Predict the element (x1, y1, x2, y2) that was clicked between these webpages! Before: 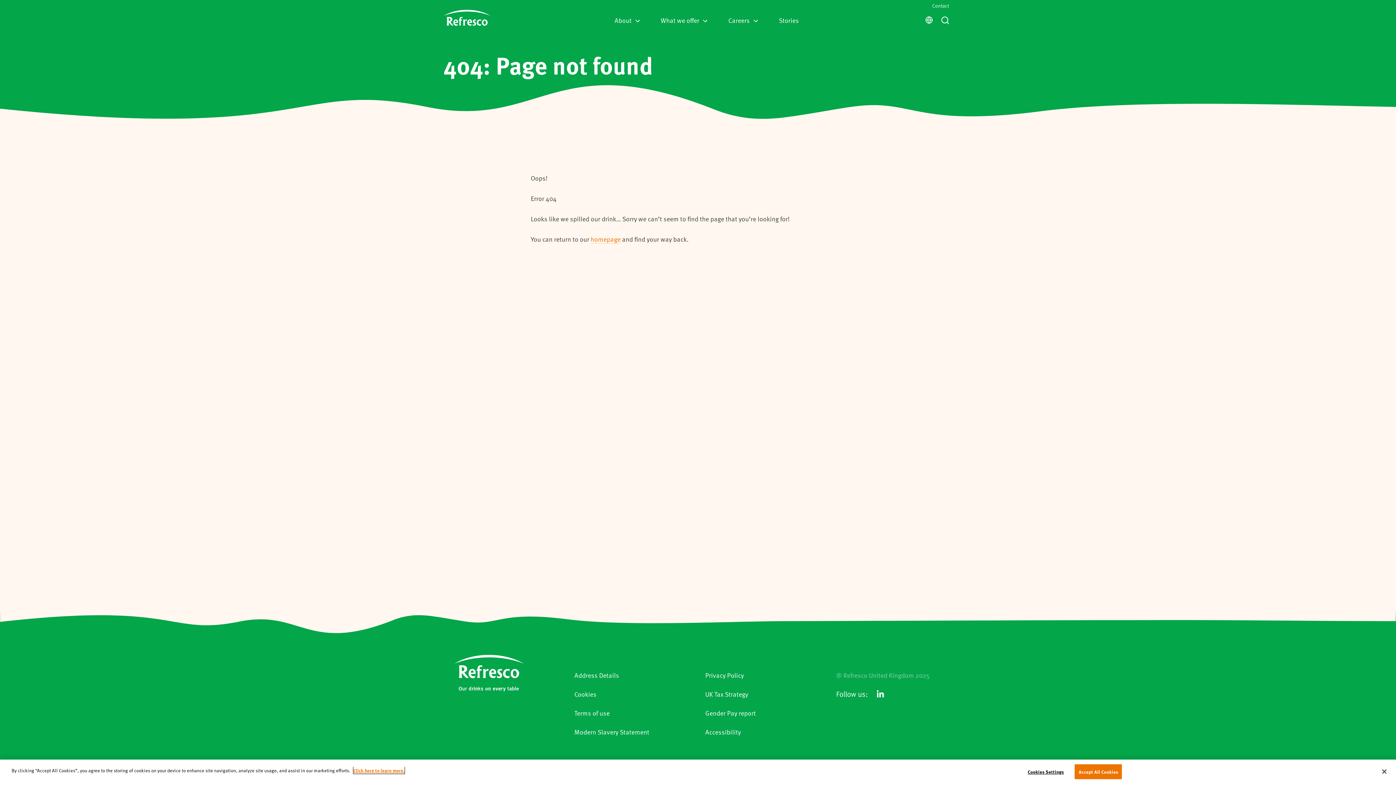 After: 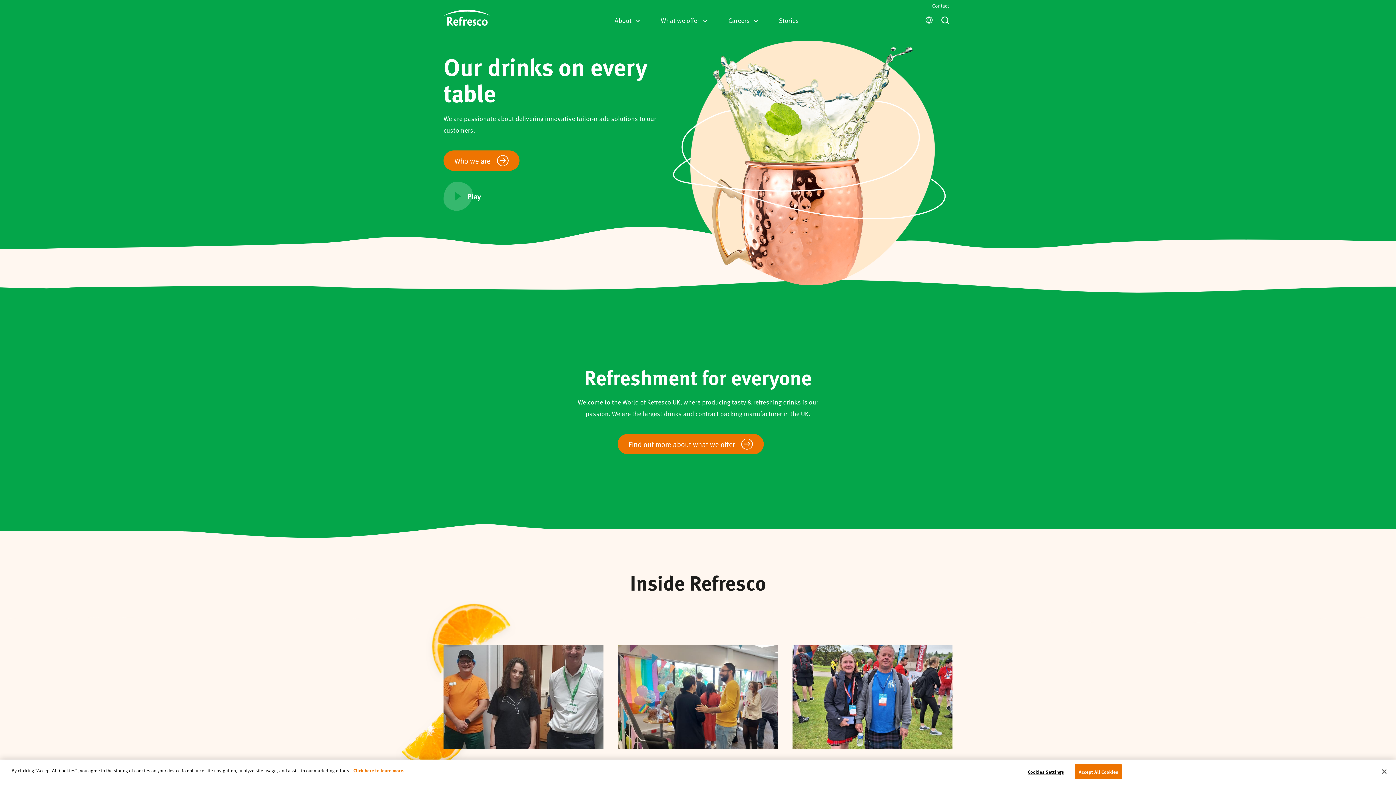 Action: bbox: (443, 9, 490, 23) label: ReturnToHome